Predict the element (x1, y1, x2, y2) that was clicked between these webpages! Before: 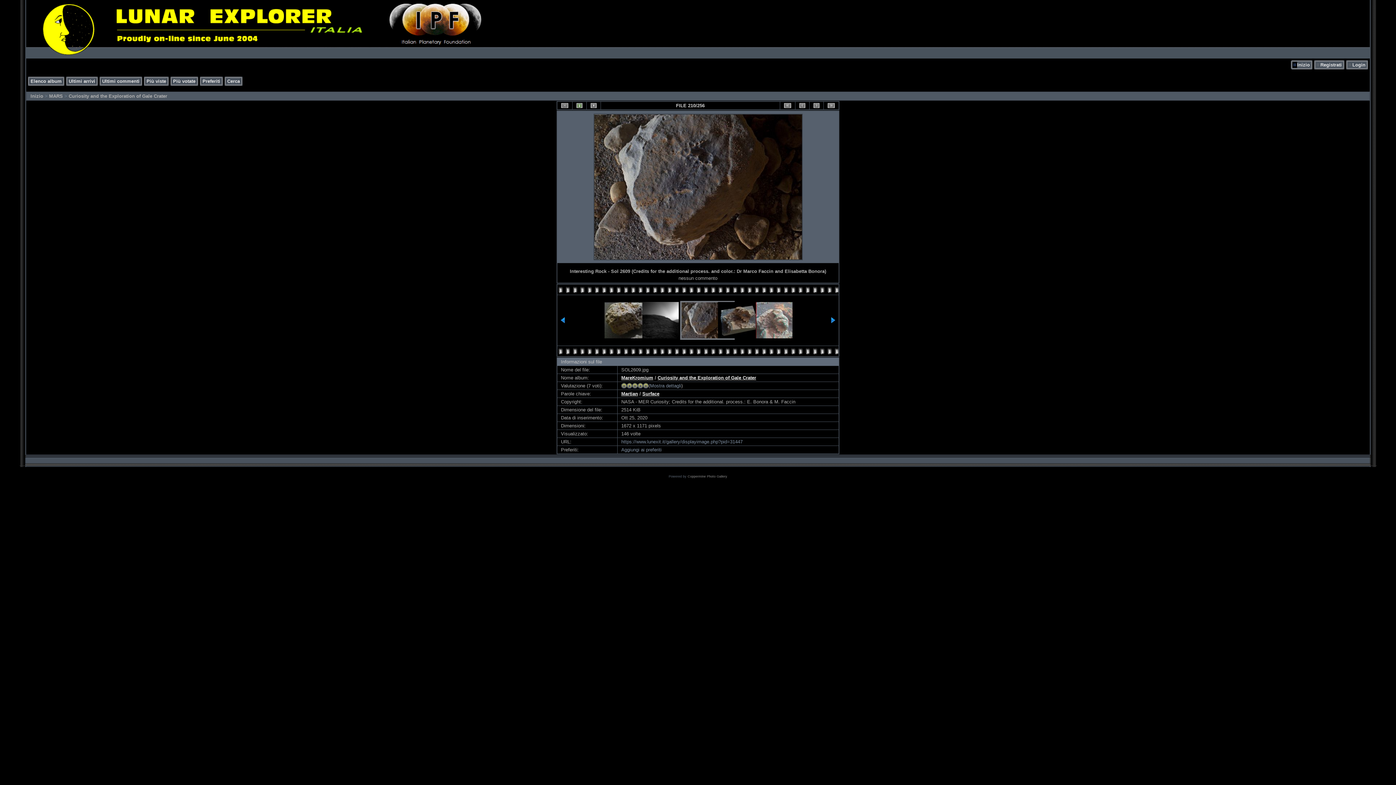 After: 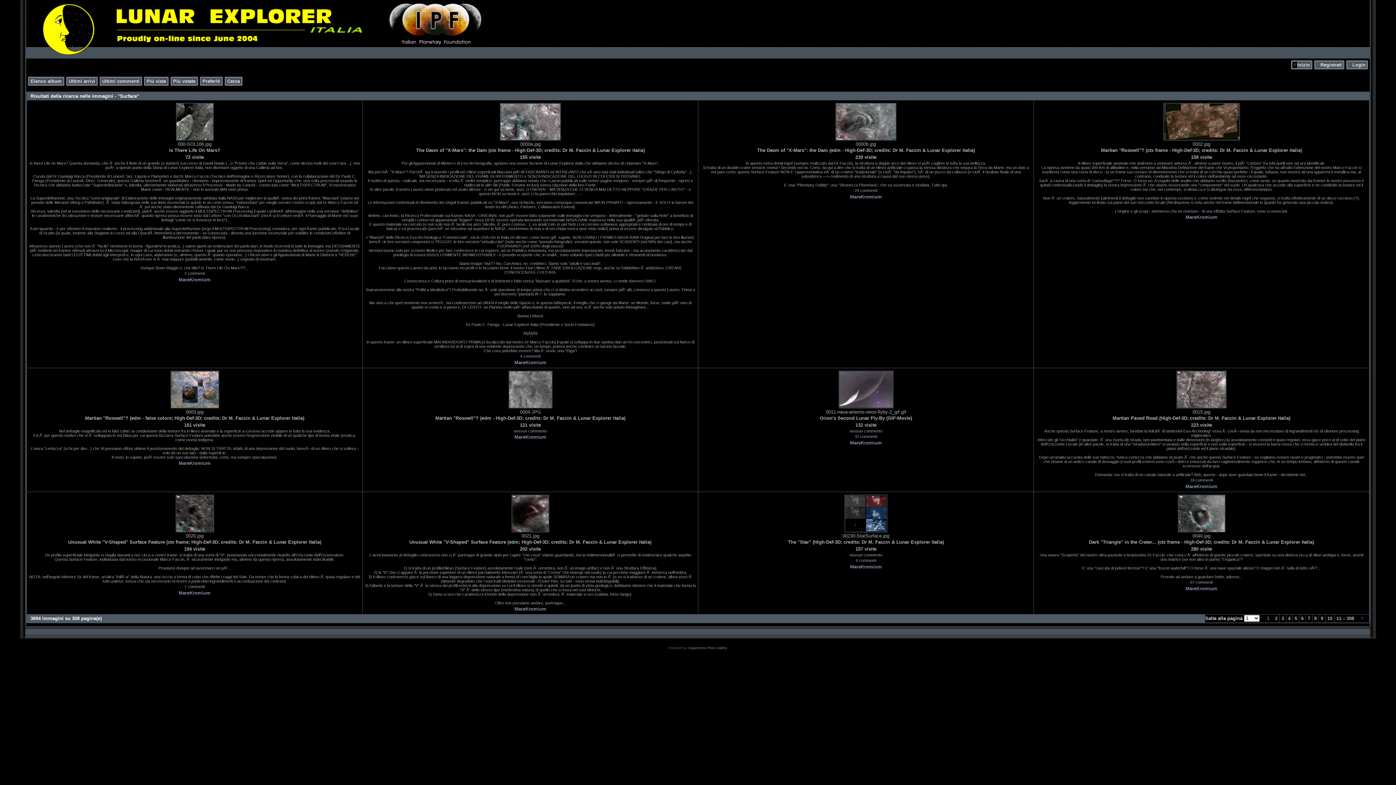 Action: label: Surface bbox: (642, 391, 659, 396)